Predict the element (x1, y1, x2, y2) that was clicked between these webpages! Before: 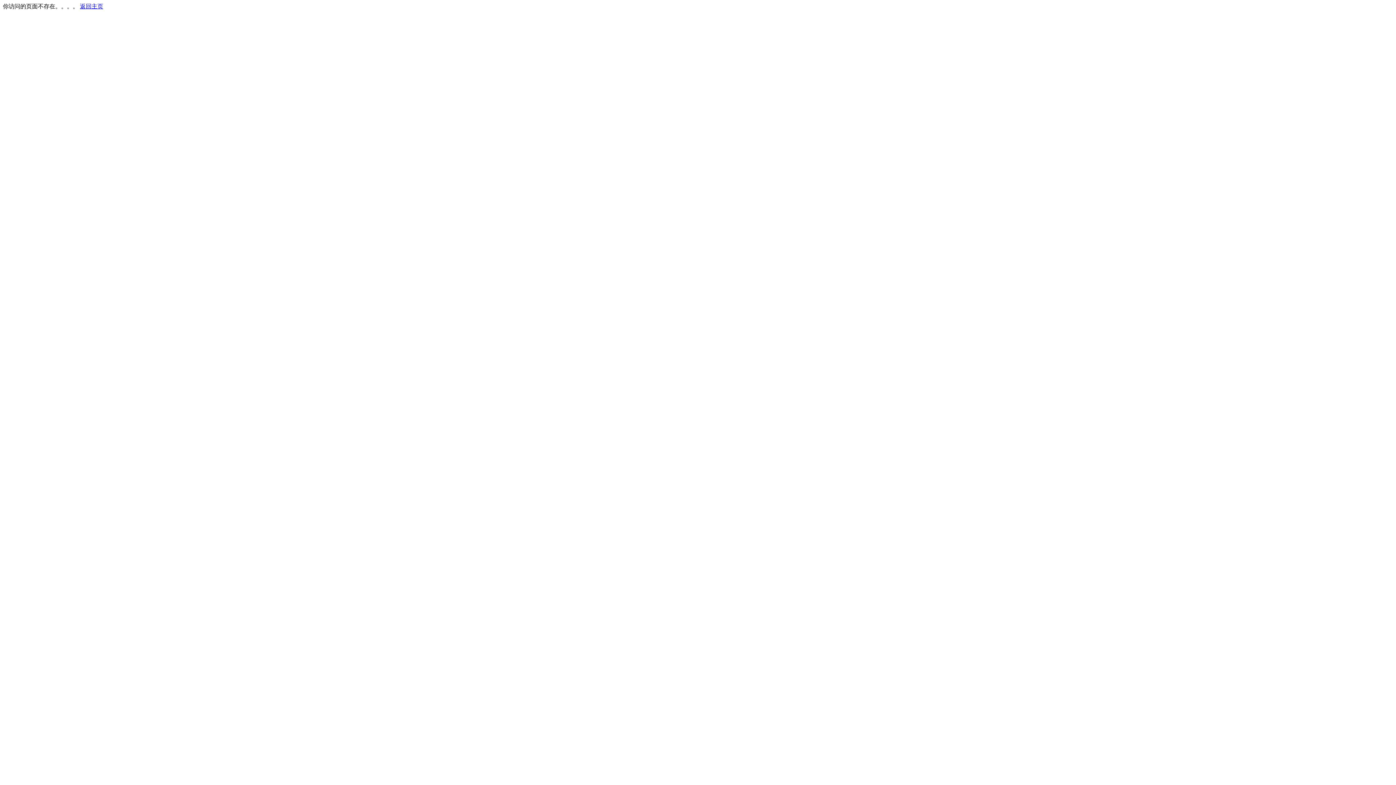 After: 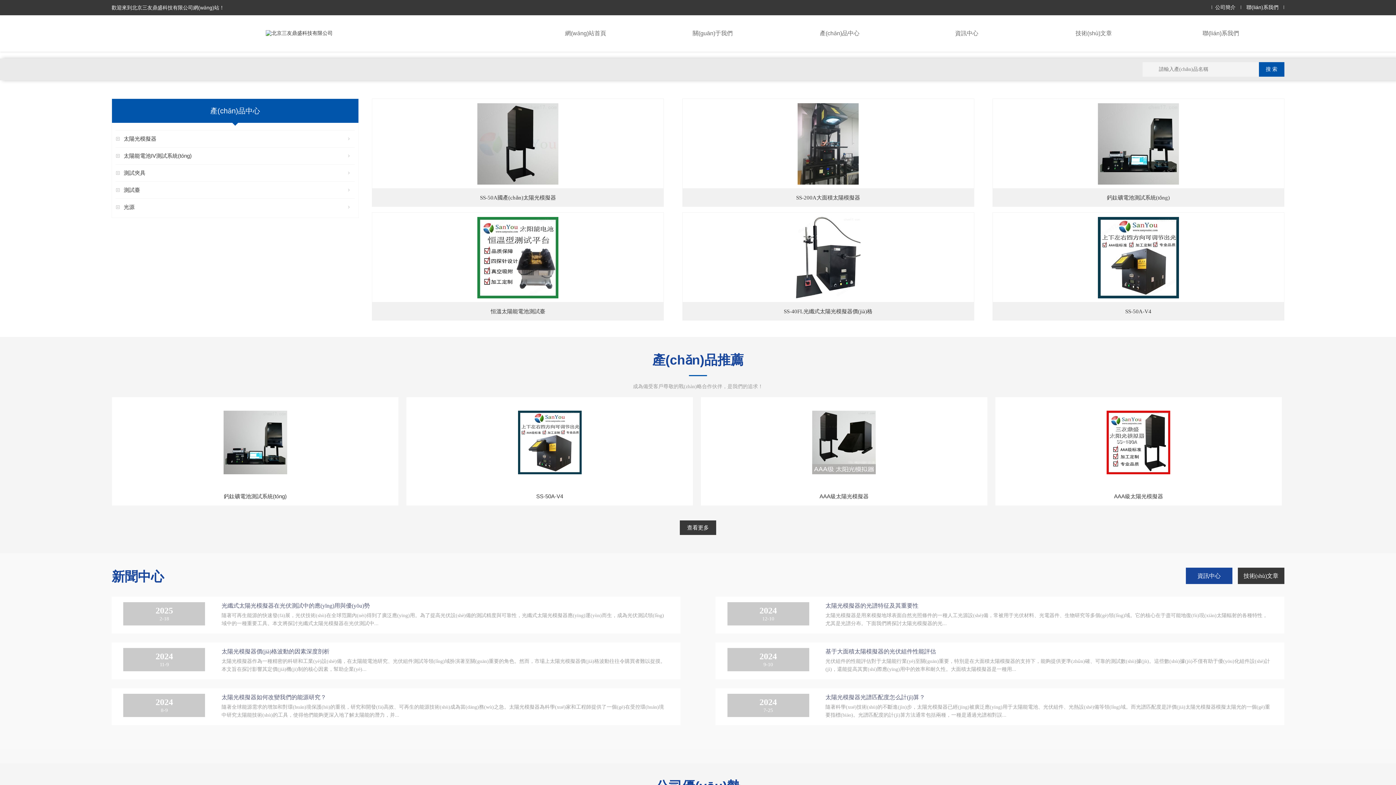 Action: label: 返回主页 bbox: (80, 3, 103, 9)